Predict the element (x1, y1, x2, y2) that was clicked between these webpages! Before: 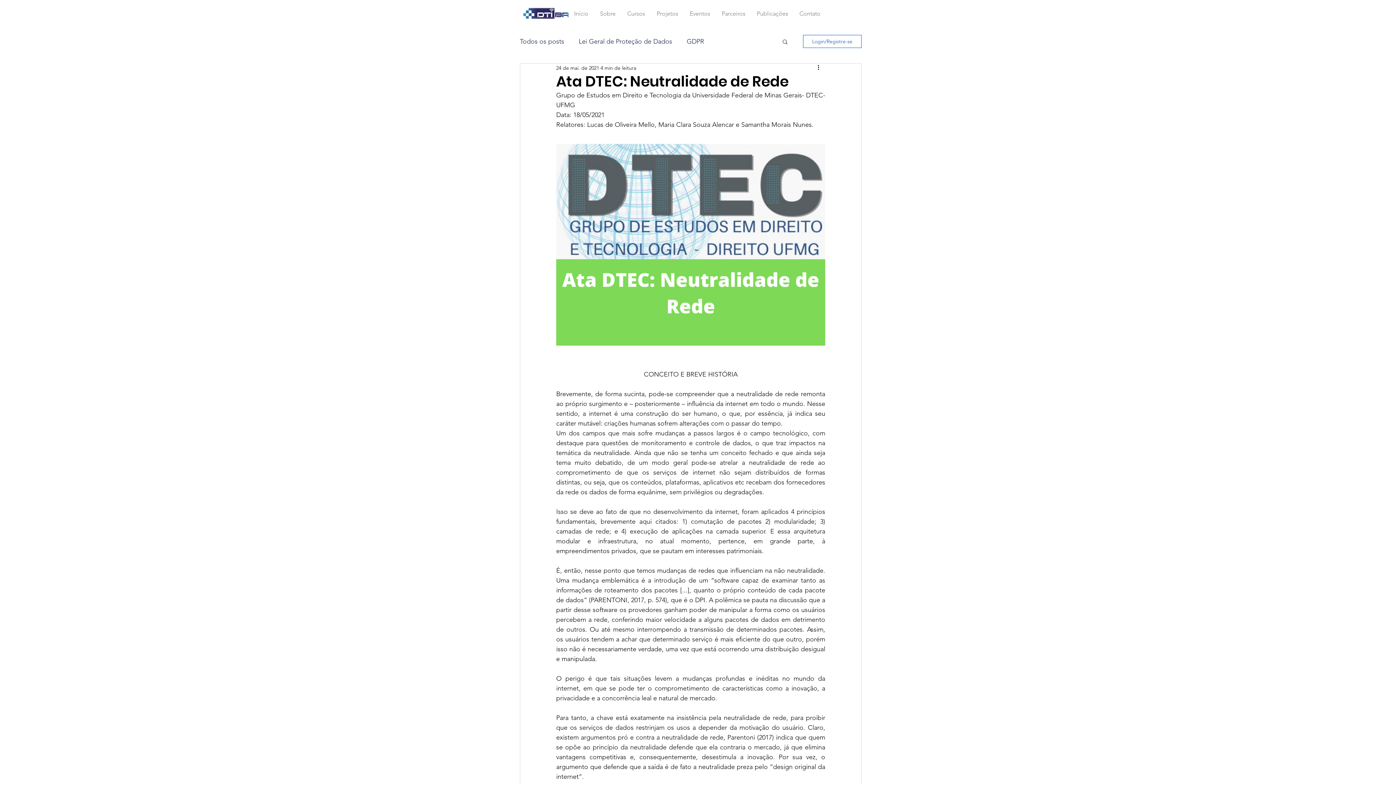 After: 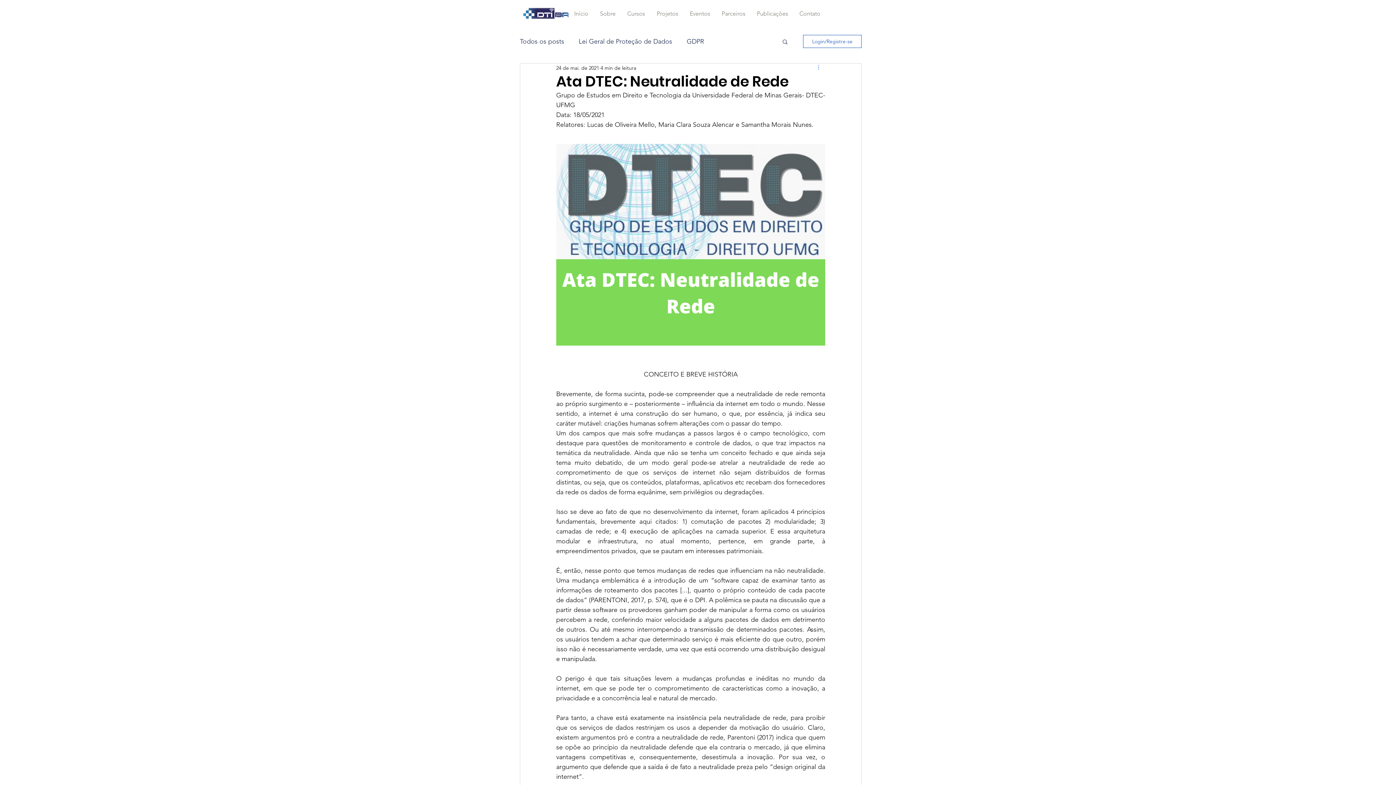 Action: label: Mais ações bbox: (816, 63, 825, 72)